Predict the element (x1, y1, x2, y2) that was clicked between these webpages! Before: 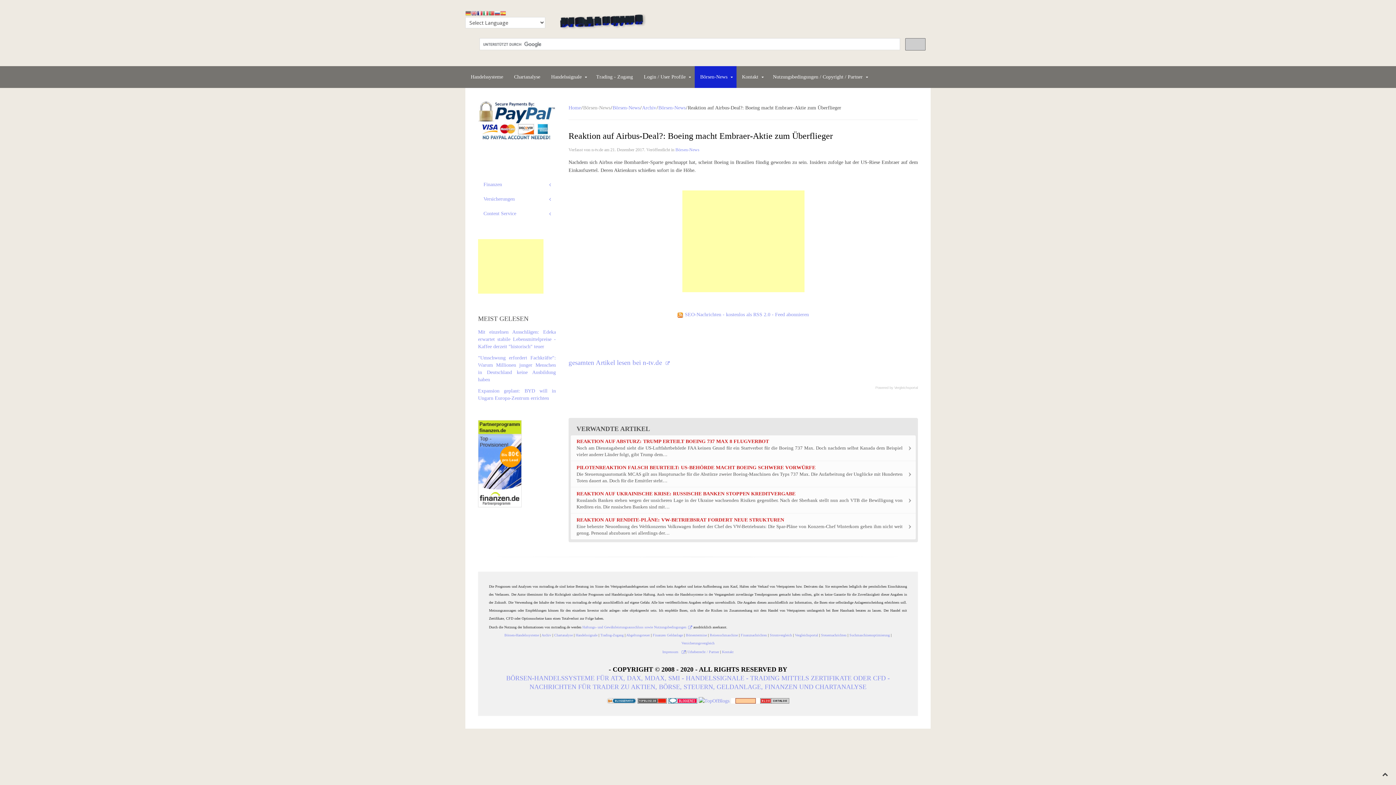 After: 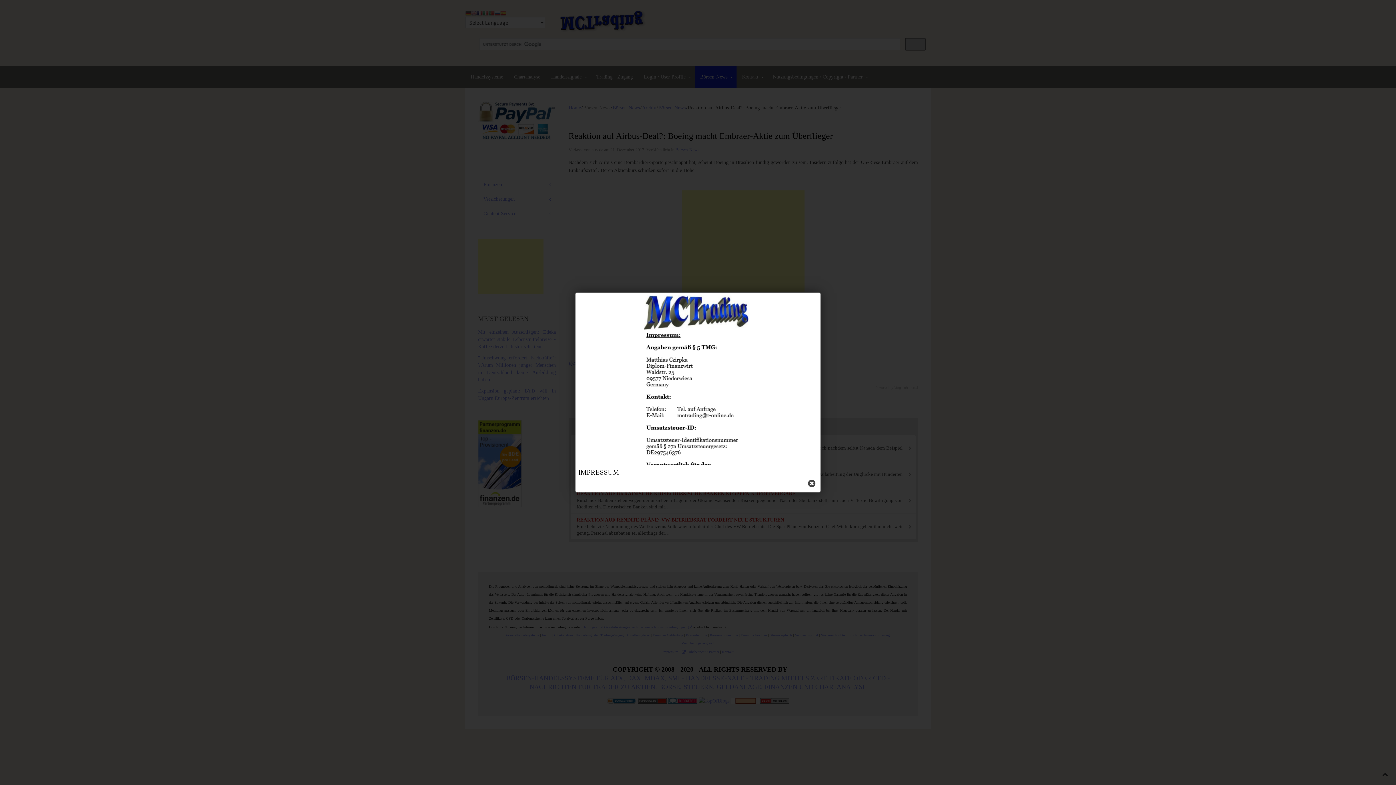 Action: bbox: (662, 650, 685, 654) label: Impressum 